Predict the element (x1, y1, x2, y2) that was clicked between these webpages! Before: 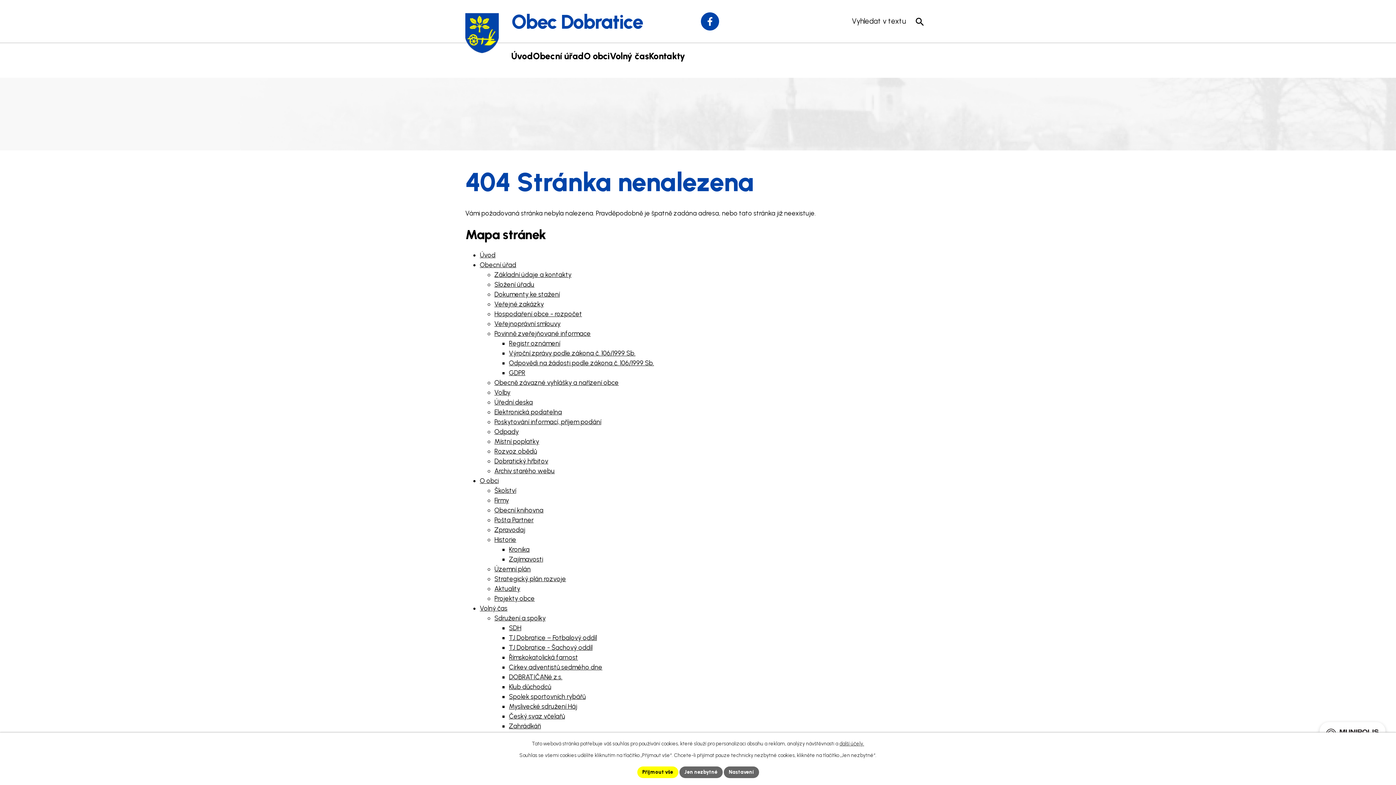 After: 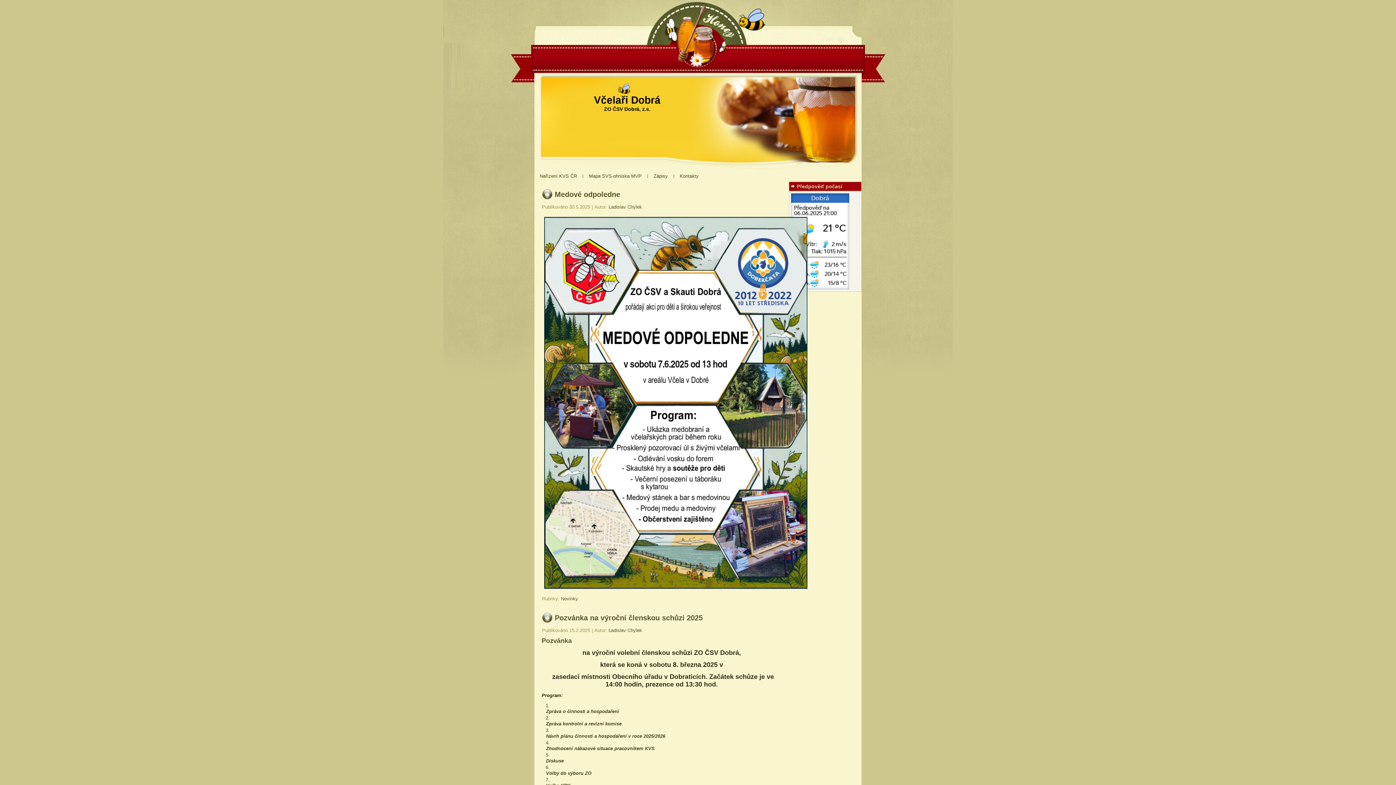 Action: label: Český svaz včelařů bbox: (509, 712, 565, 720)